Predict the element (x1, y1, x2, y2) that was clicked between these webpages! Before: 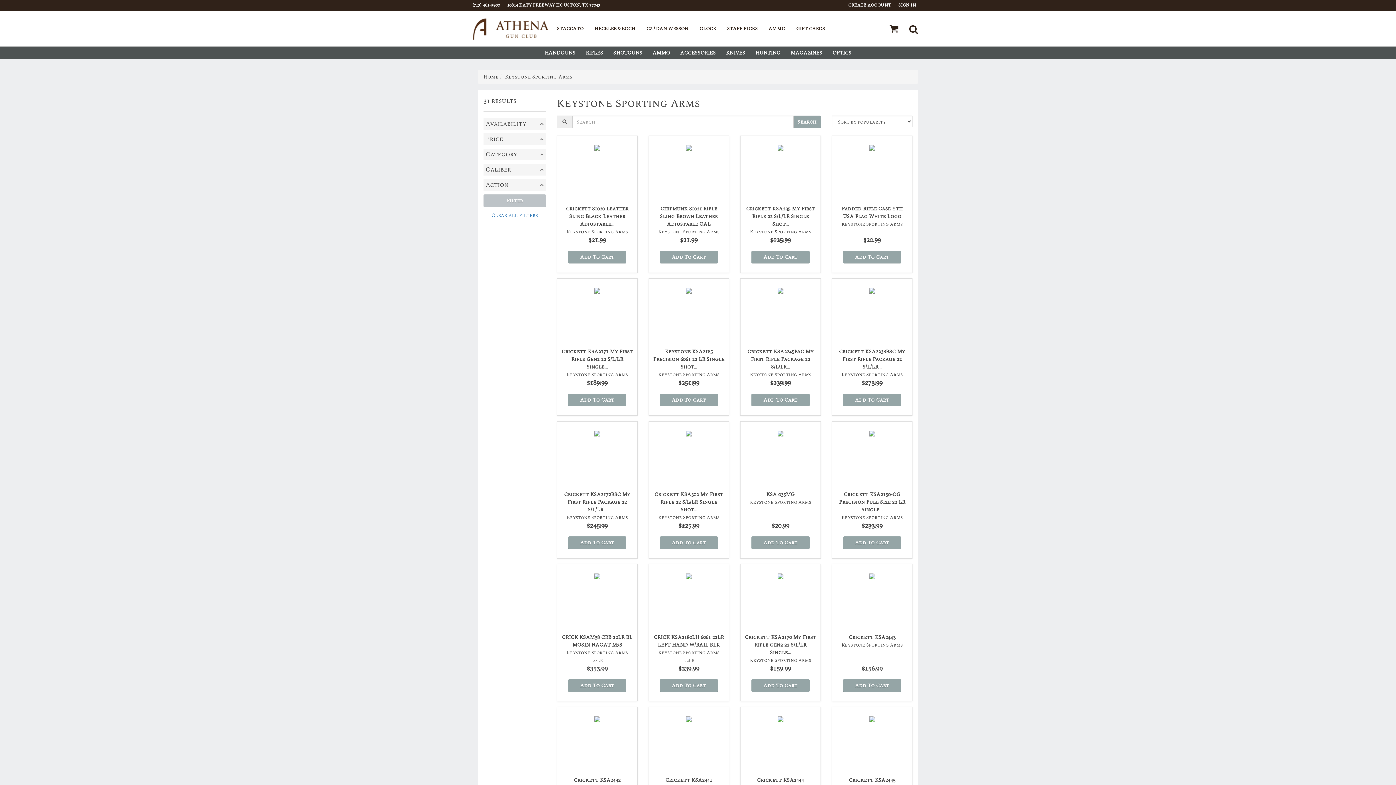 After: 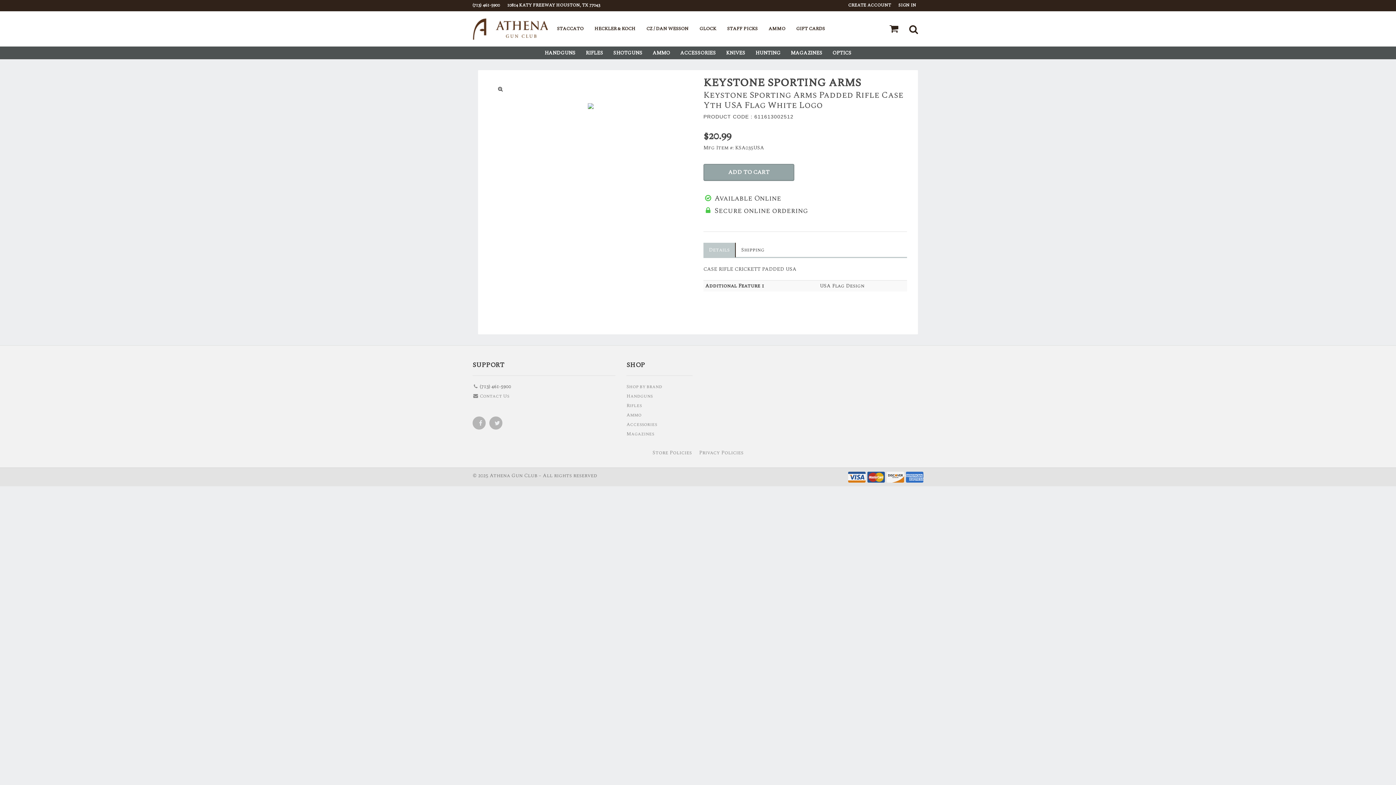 Action: label: Padded Rifle Case Yth USA Flag White Logo
Keystone Sporting Arms

$20.99
Add To Cart bbox: (831, 135, 912, 273)